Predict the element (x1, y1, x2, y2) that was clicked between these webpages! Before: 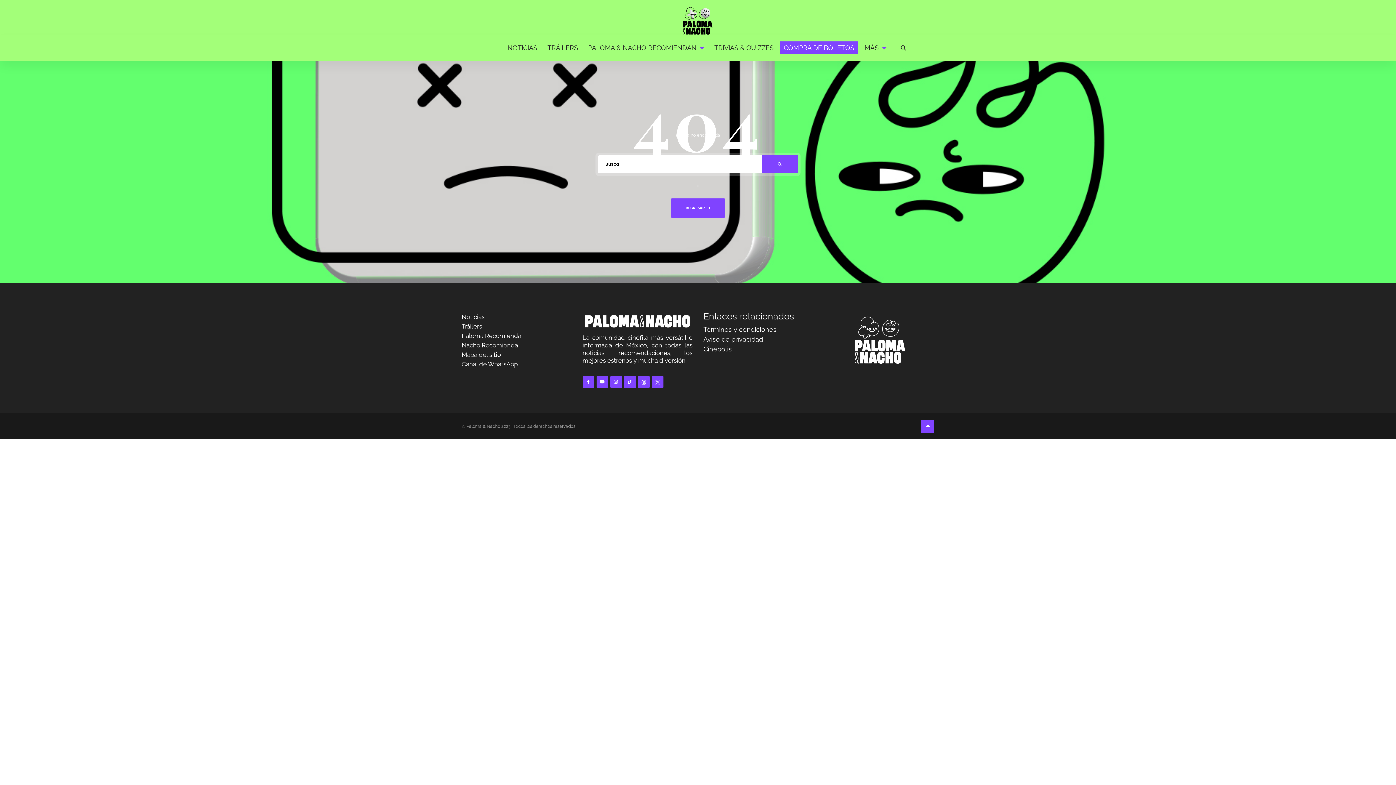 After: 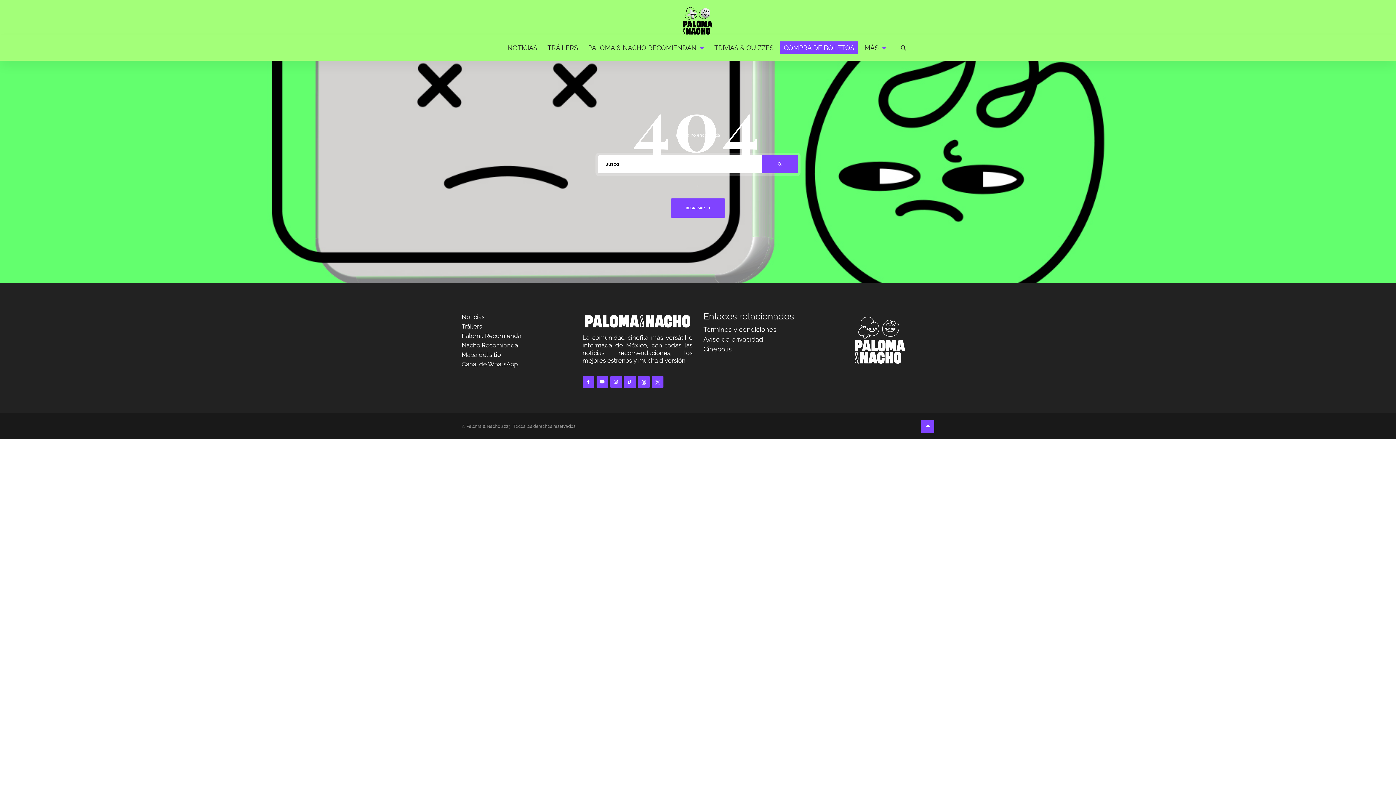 Action: bbox: (582, 376, 594, 388)